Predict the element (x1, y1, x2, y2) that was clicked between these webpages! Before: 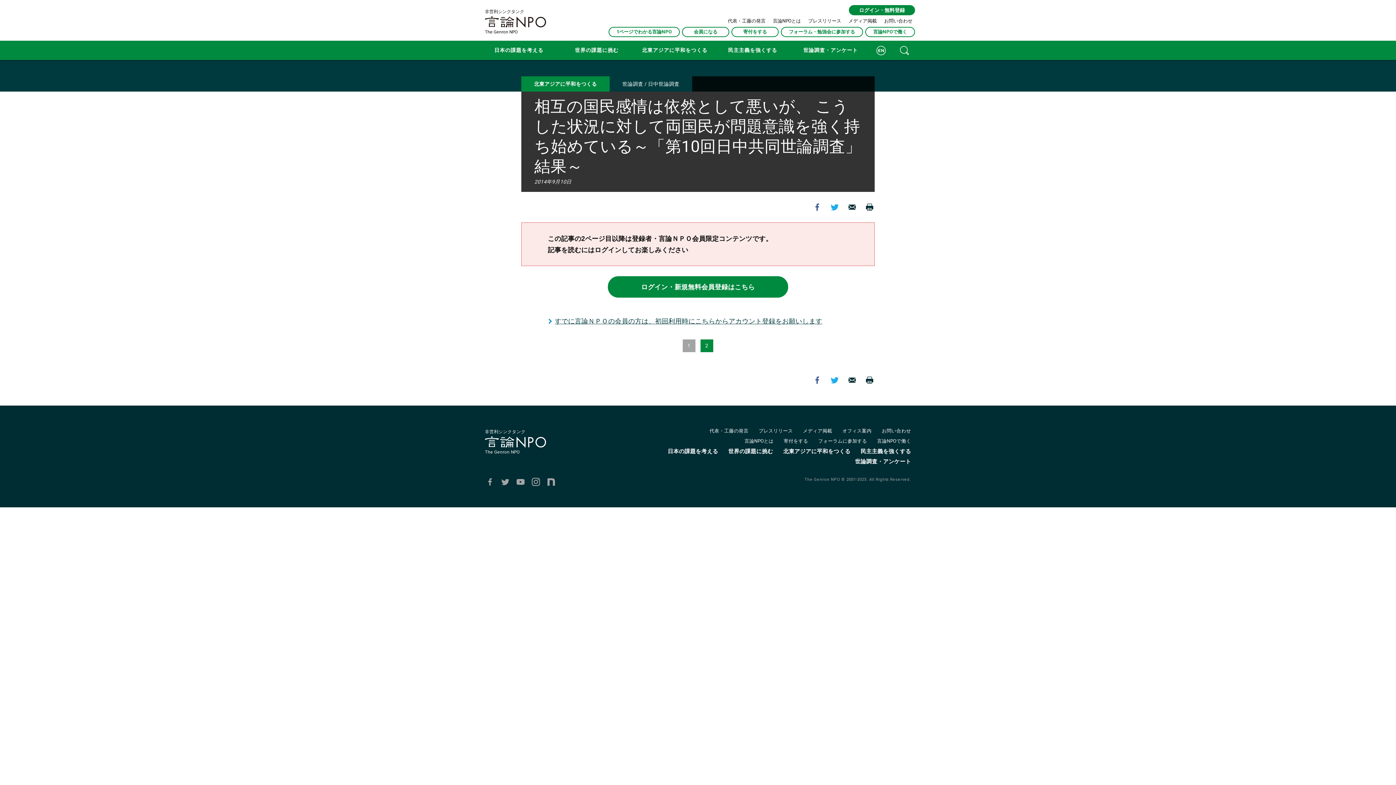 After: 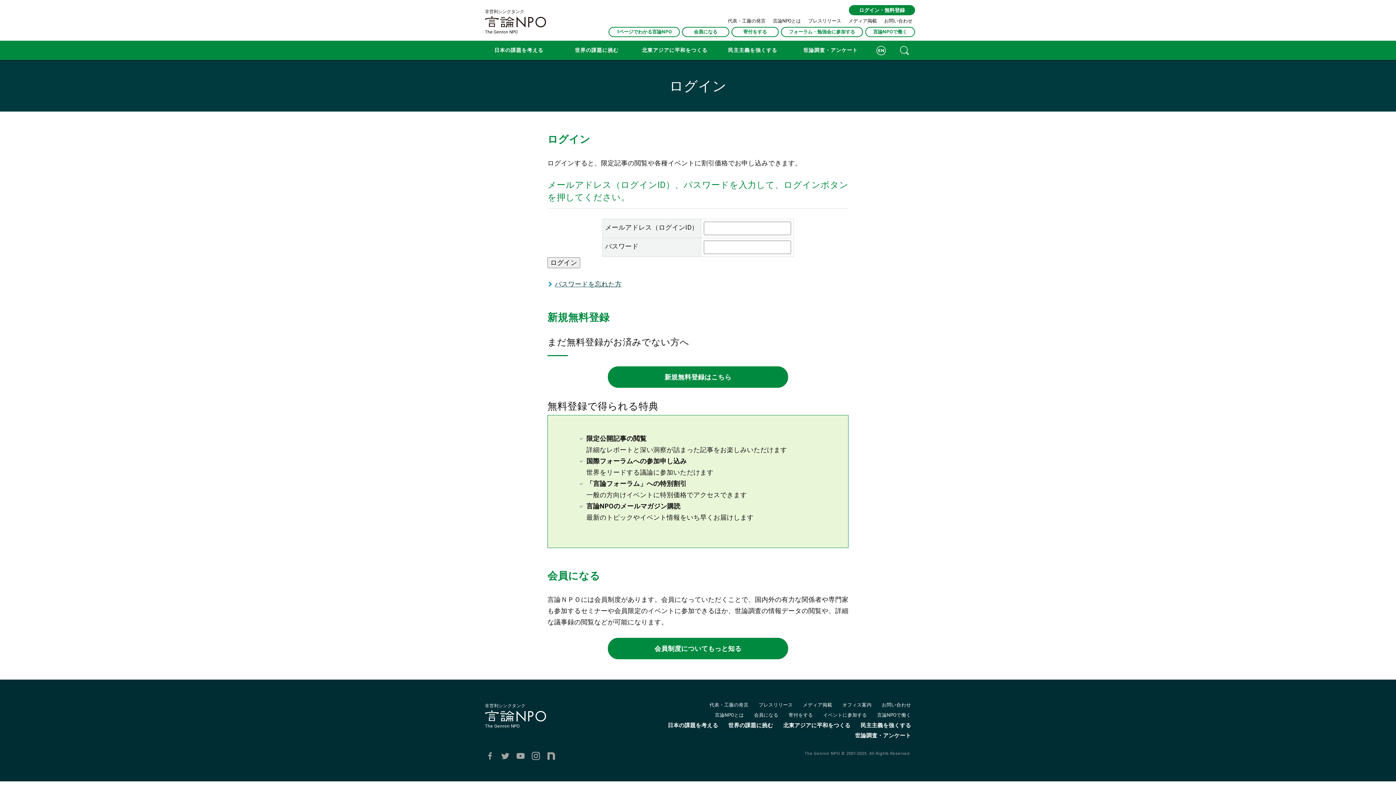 Action: label: ログイン・無料登録 bbox: (849, 5, 915, 15)